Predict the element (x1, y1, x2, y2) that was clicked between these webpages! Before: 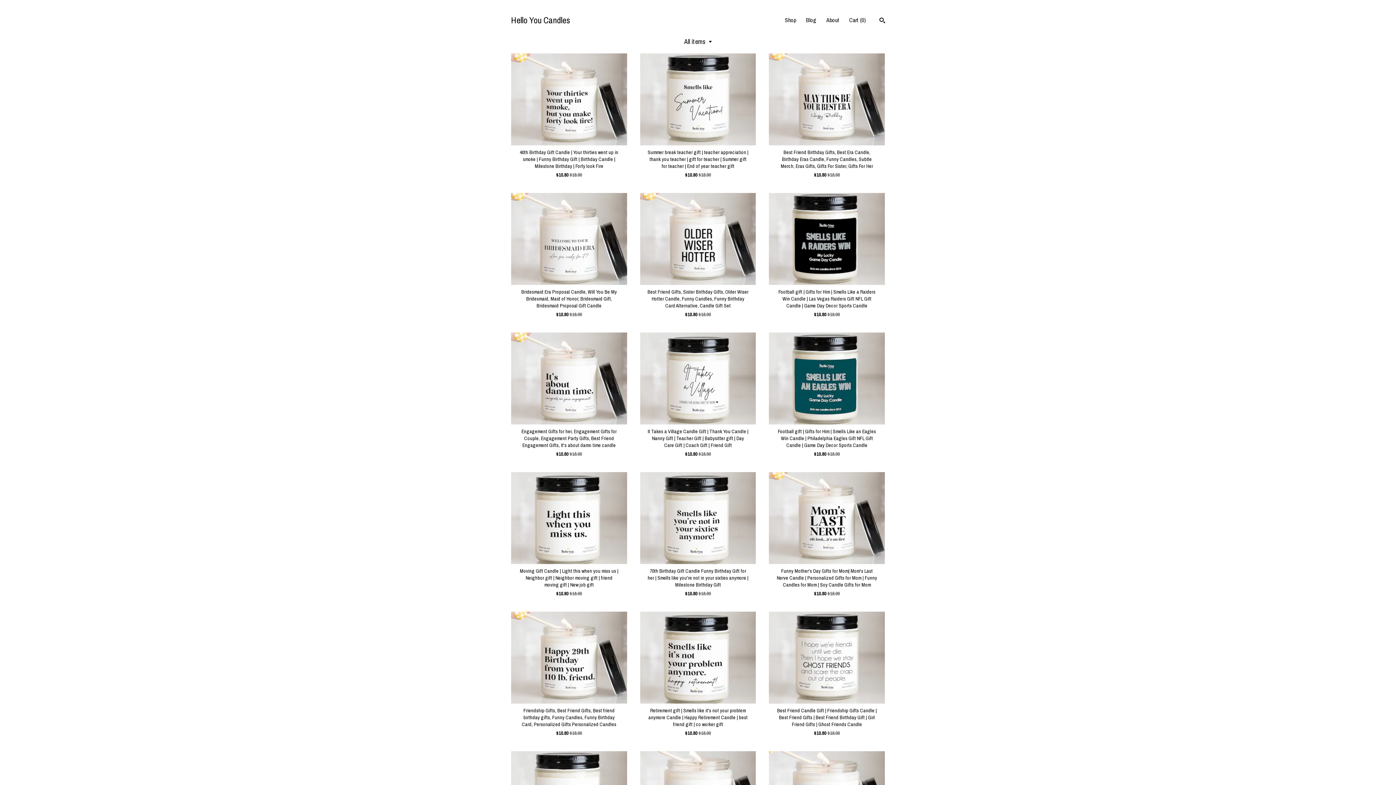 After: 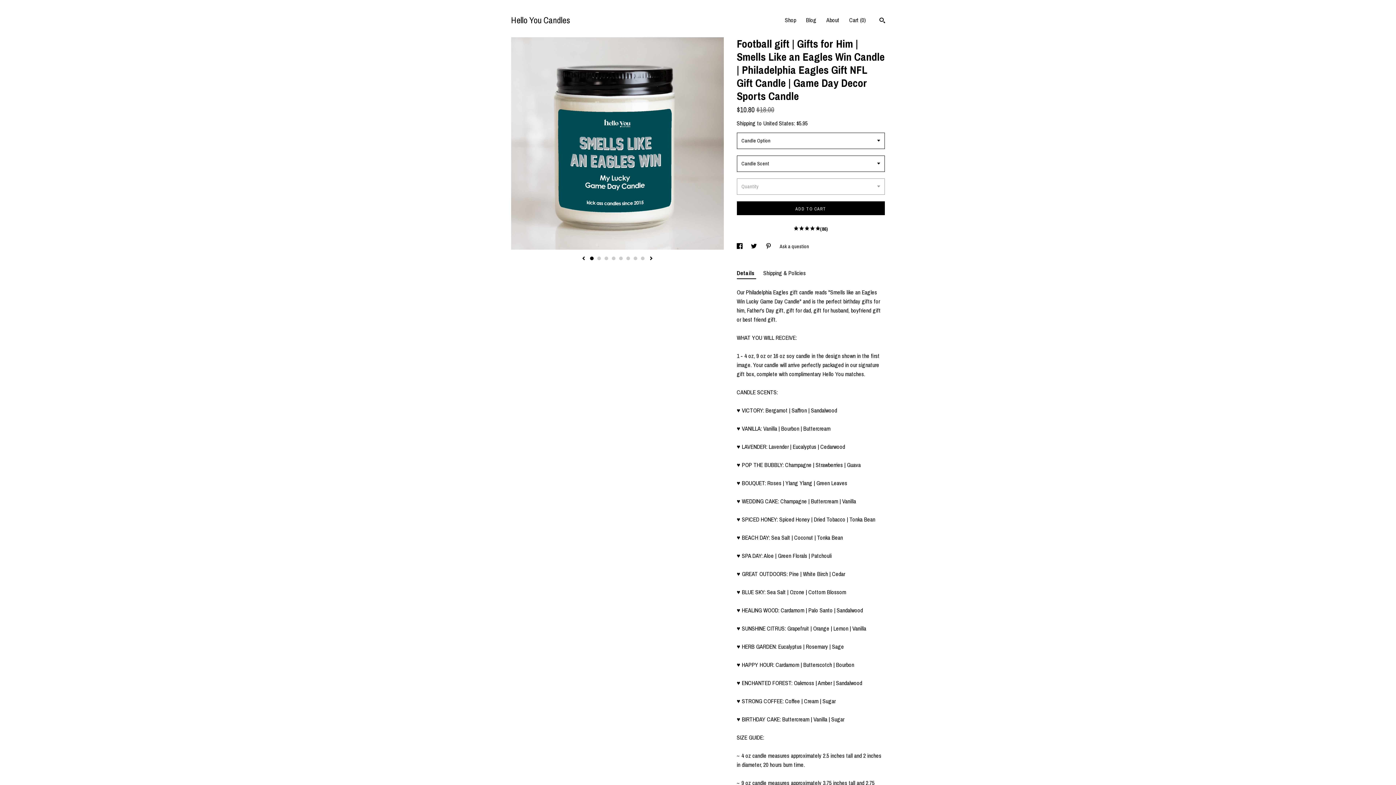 Action: bbox: (769, 332, 885, 457) label: Football gift | Gifts for Him | Smells Like an Eagles Win Candle | Philadelphia Eagles Gift NFL Gift Candle | Game Day Decor Sports Candle
$10.80 $18.00